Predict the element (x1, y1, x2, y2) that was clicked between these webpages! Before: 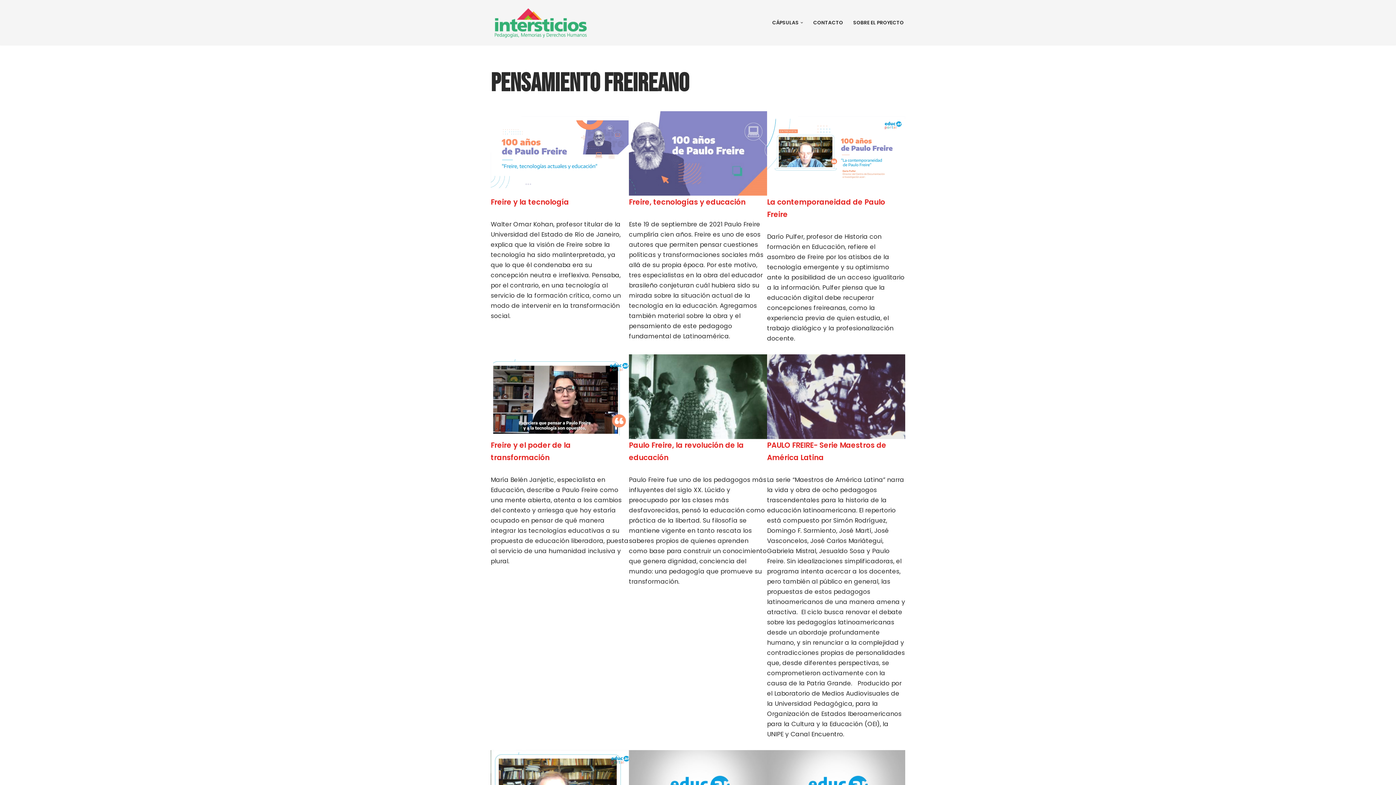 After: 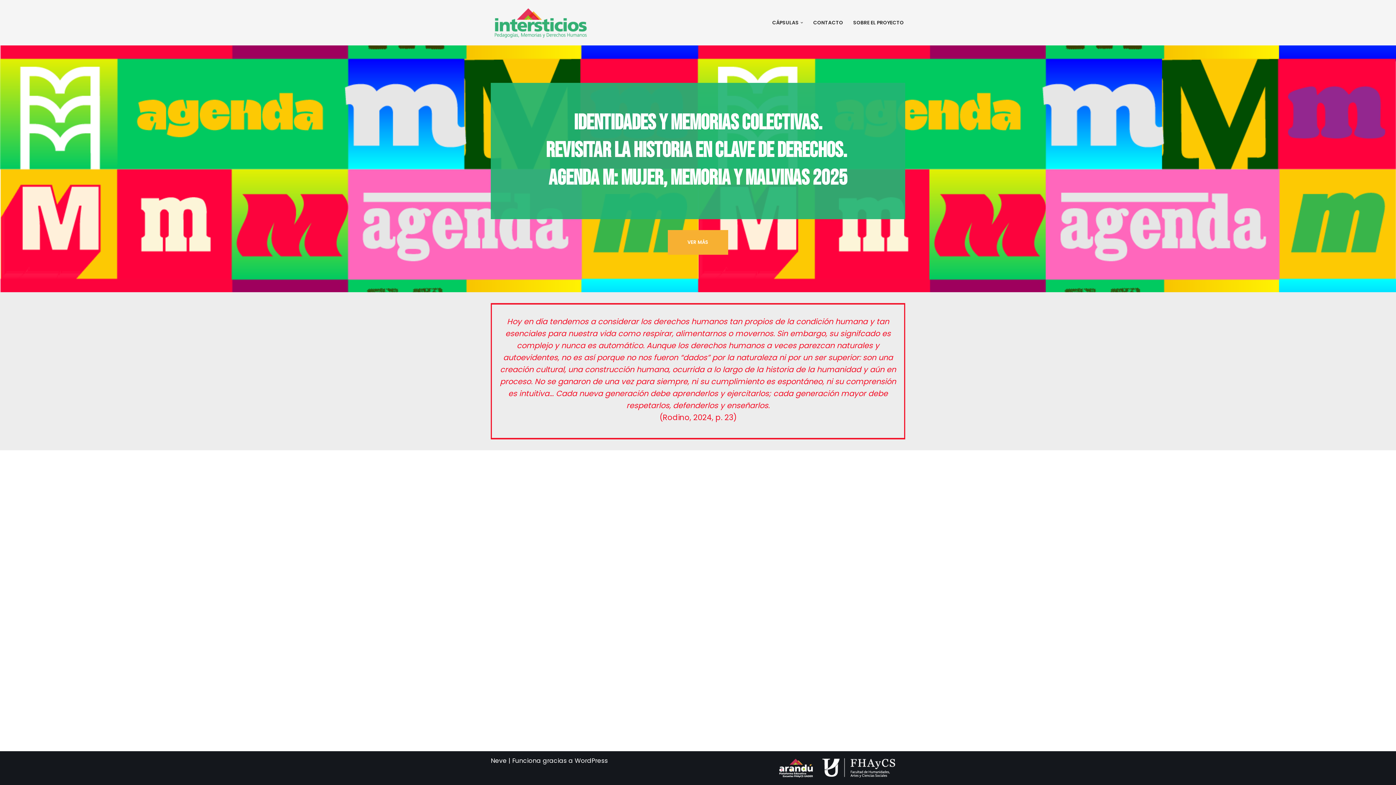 Action: label: intersticios Pedagogías, Memorias y Derechos Humanos bbox: (490, 6, 593, 38)